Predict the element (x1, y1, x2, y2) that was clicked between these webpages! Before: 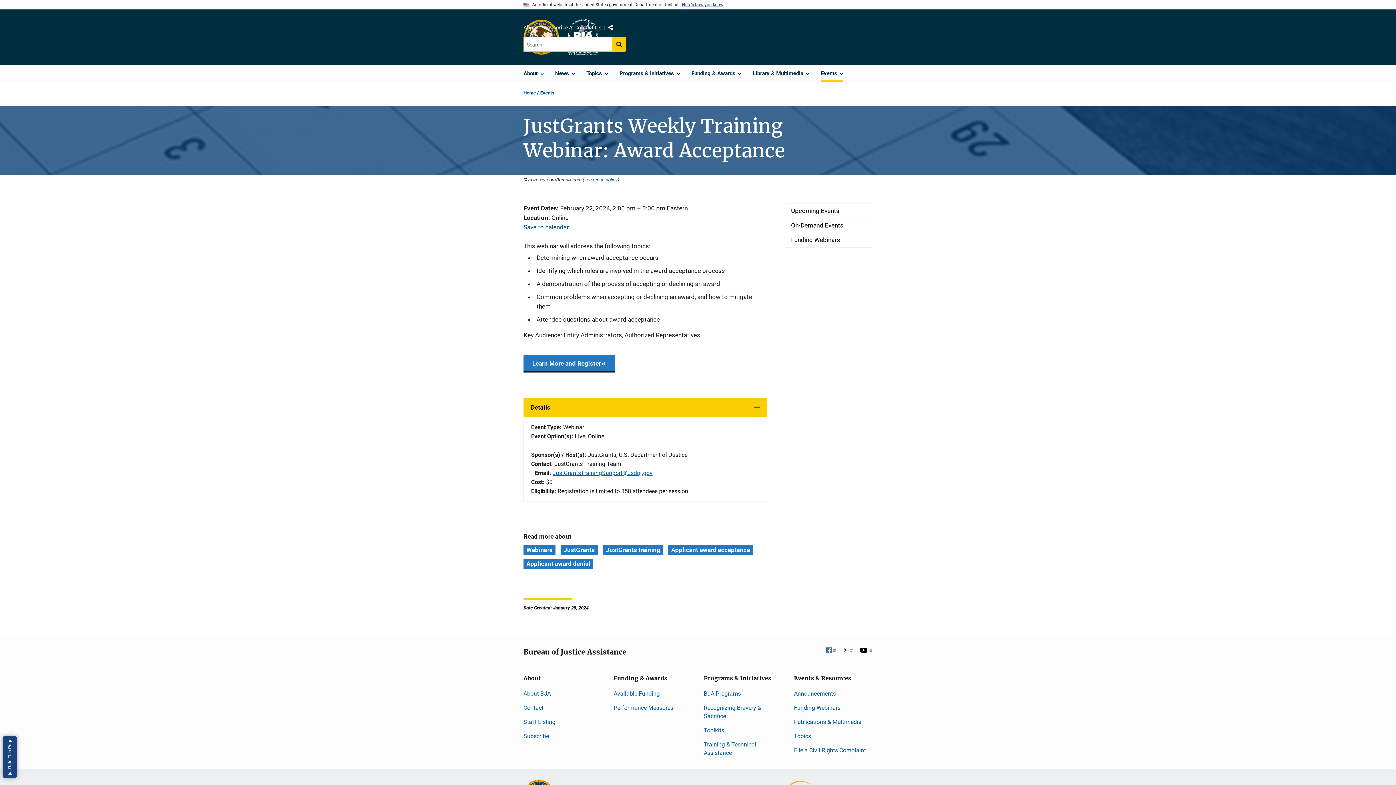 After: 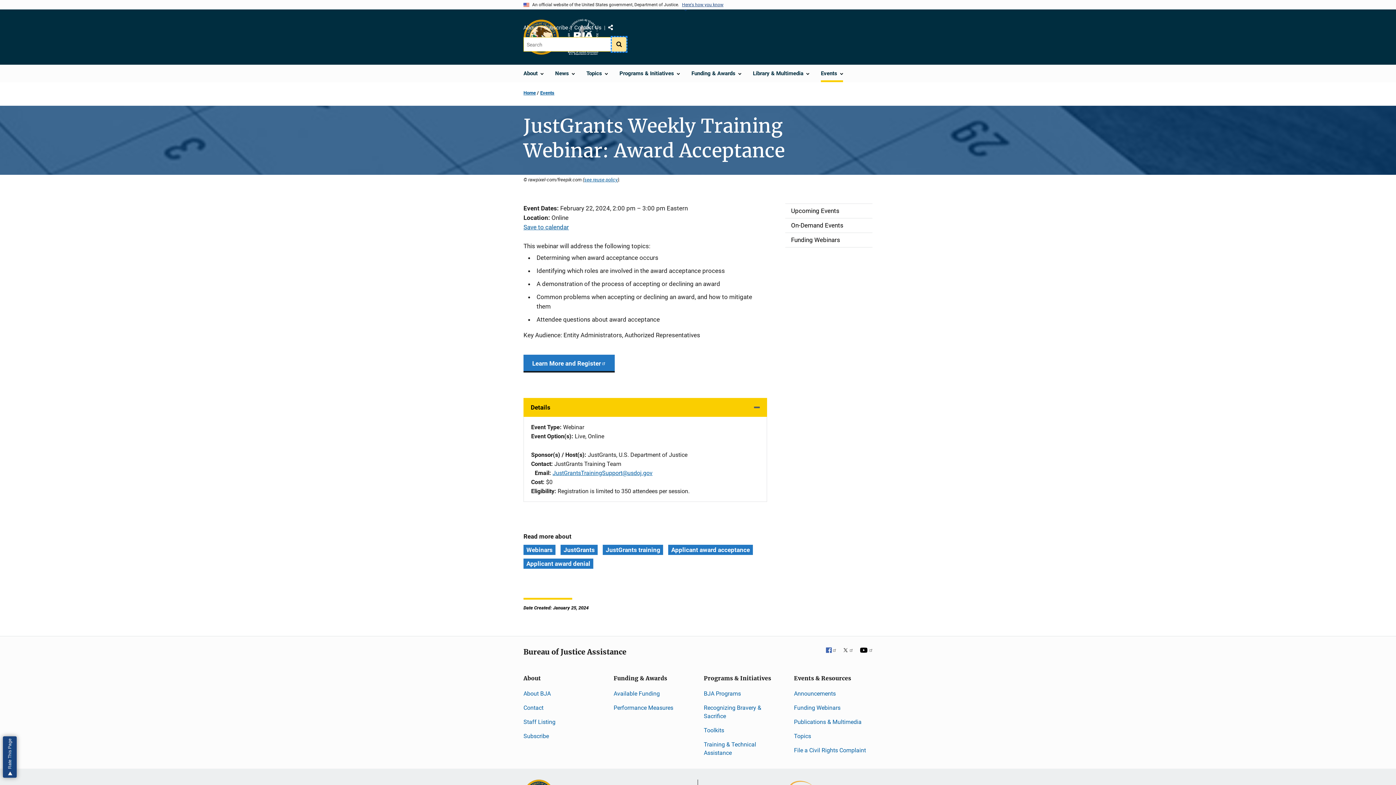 Action: bbox: (612, 37, 626, 51) label: Search button